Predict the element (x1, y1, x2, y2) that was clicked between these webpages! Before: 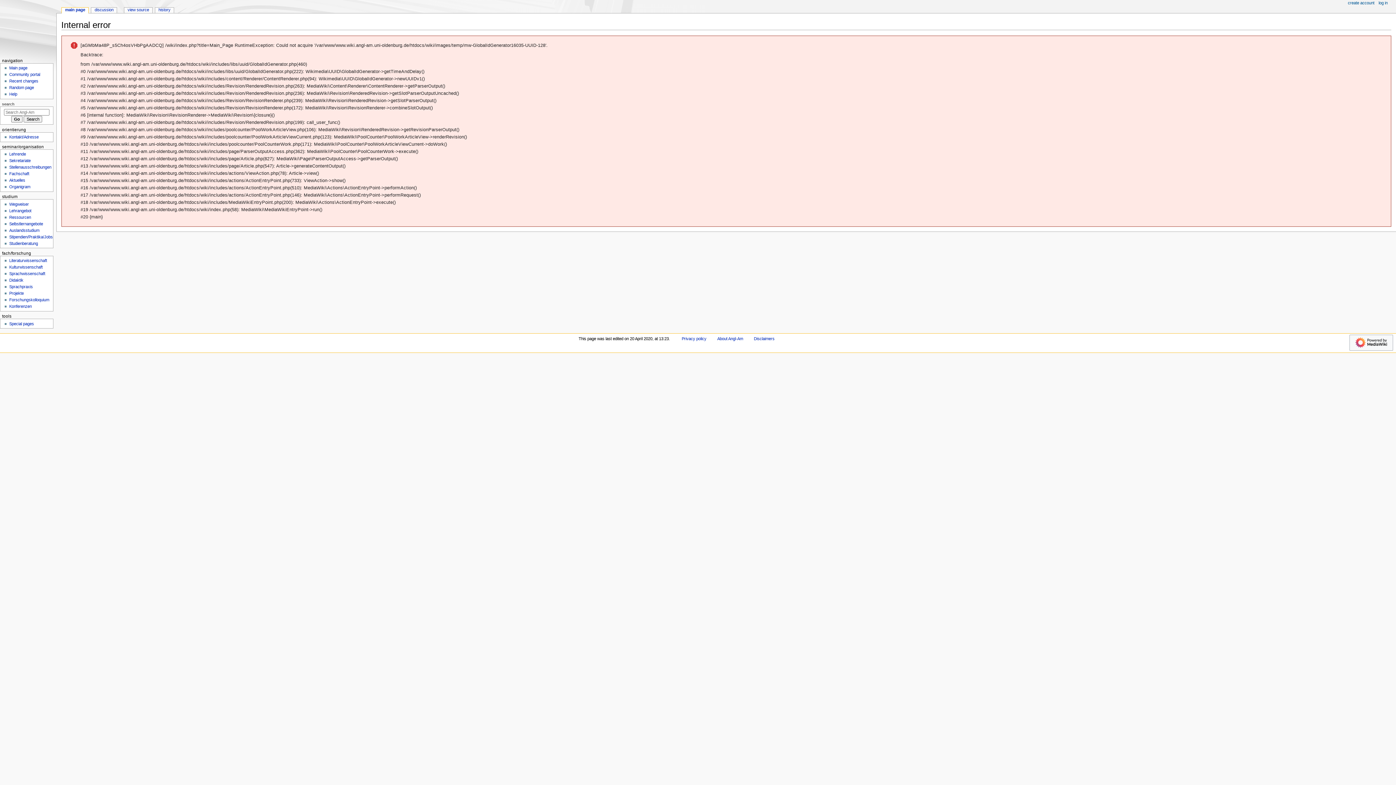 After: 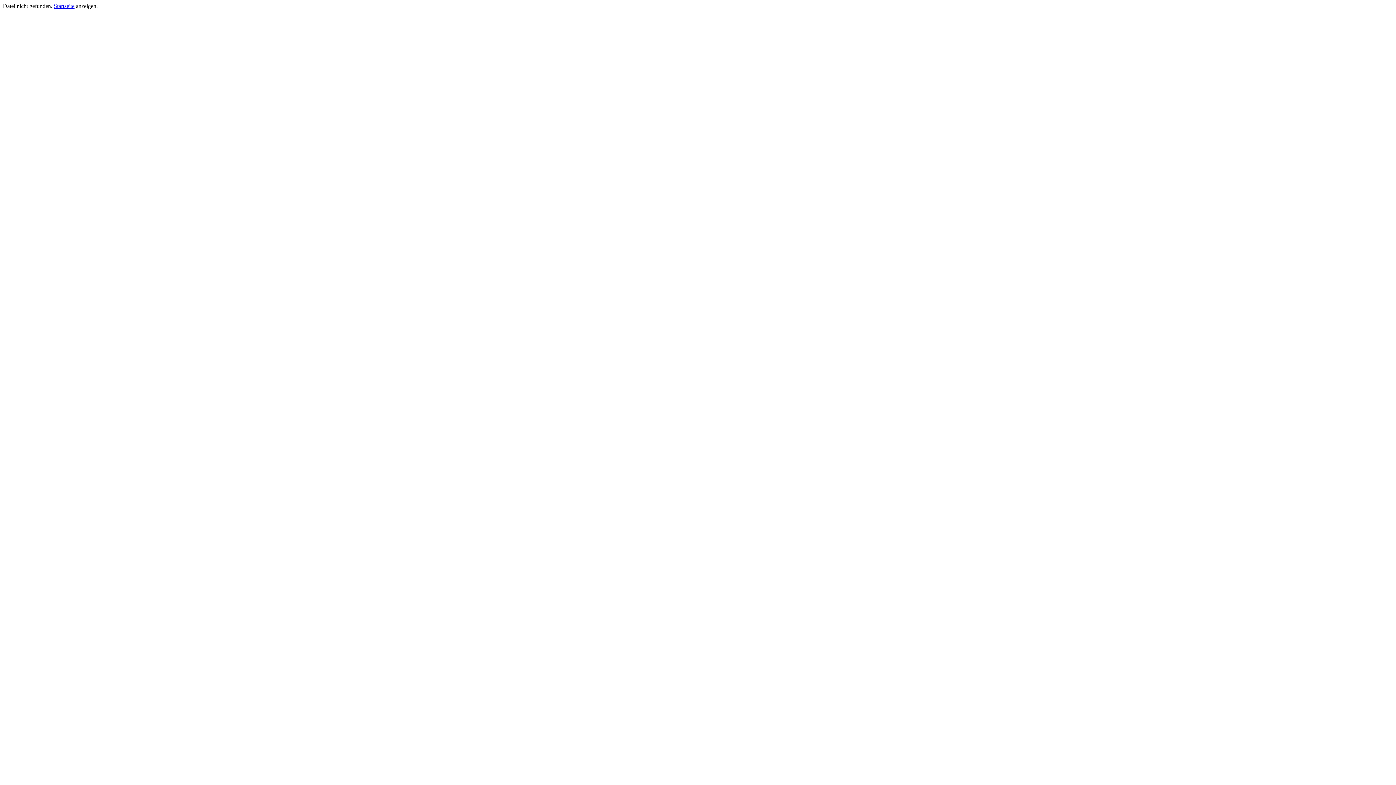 Action: label: Auslandsstudium bbox: (9, 228, 39, 232)